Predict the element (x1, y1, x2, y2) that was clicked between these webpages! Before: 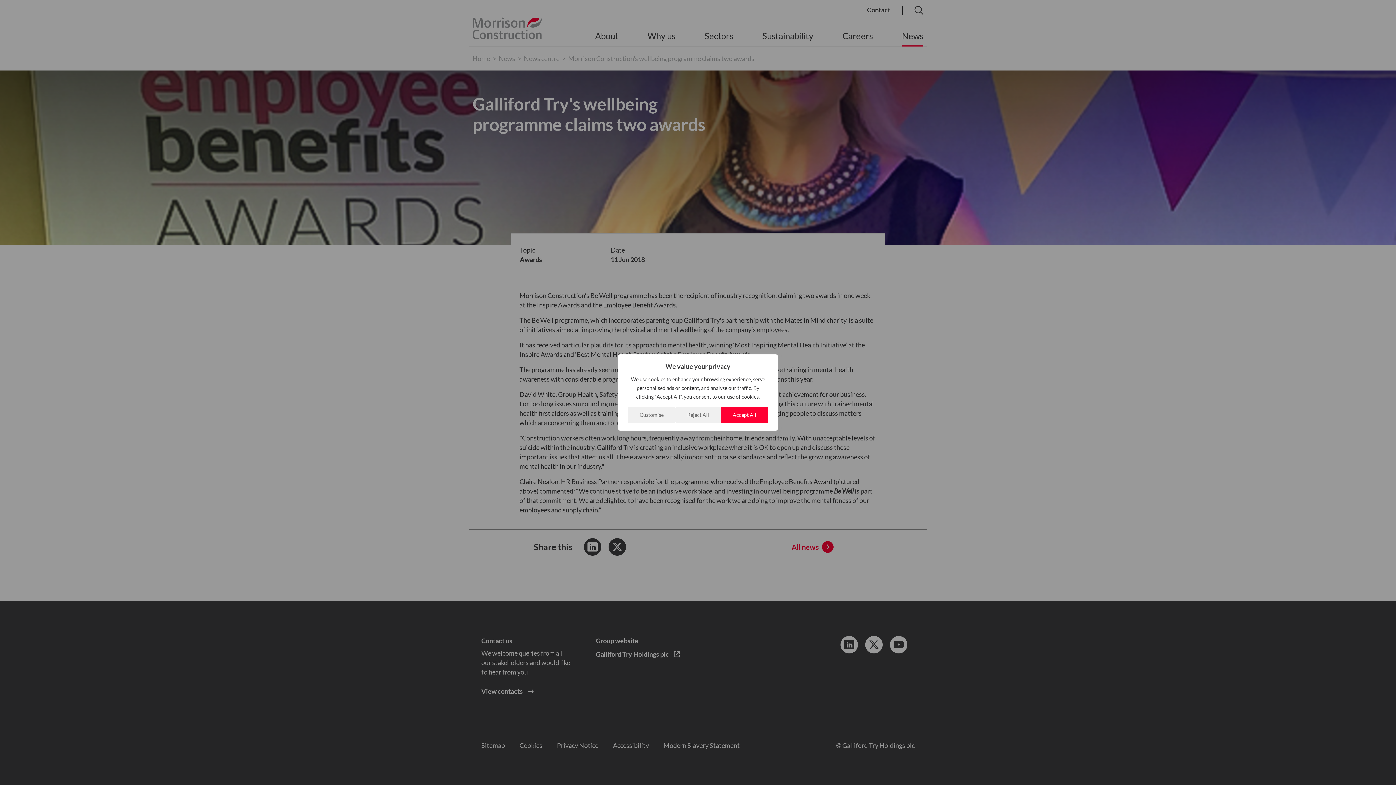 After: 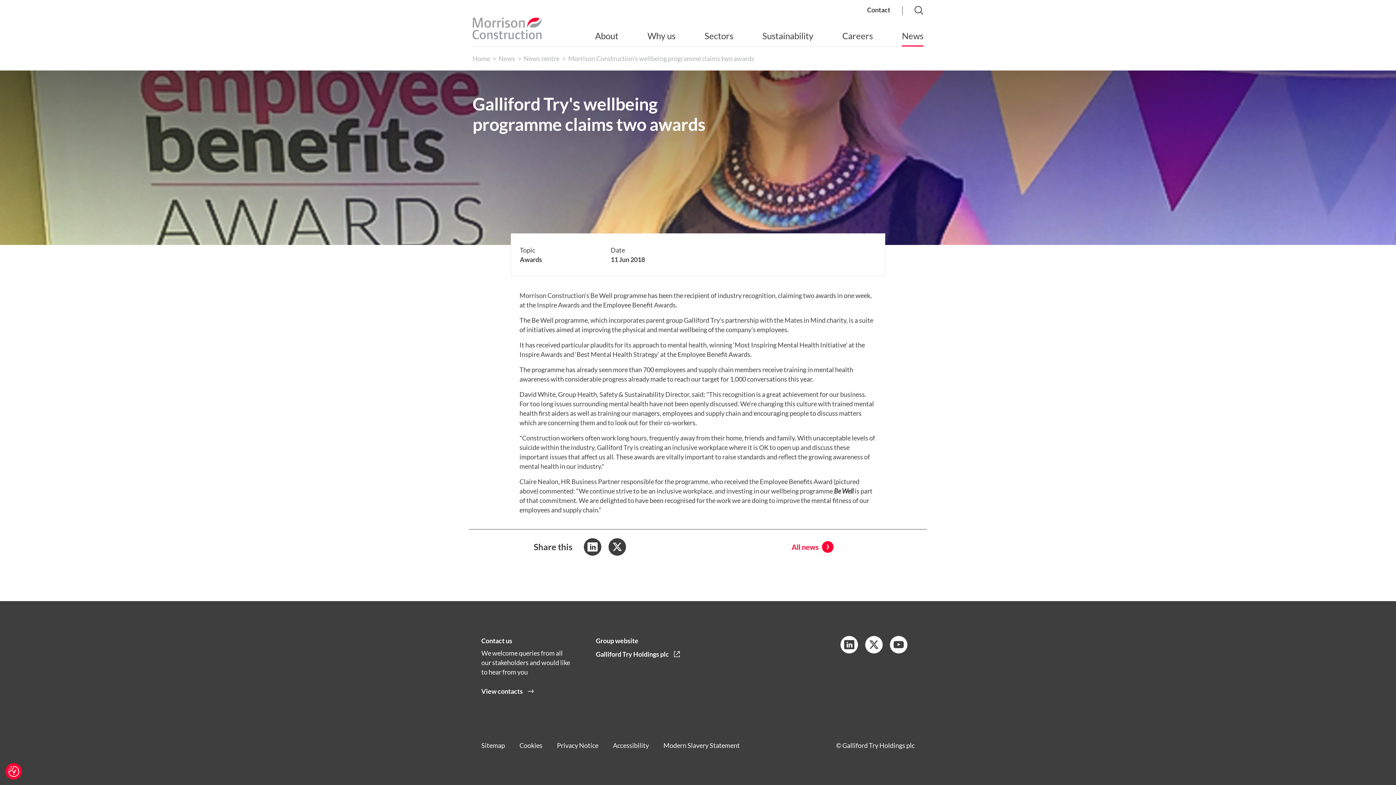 Action: bbox: (721, 407, 768, 423) label: Accept All